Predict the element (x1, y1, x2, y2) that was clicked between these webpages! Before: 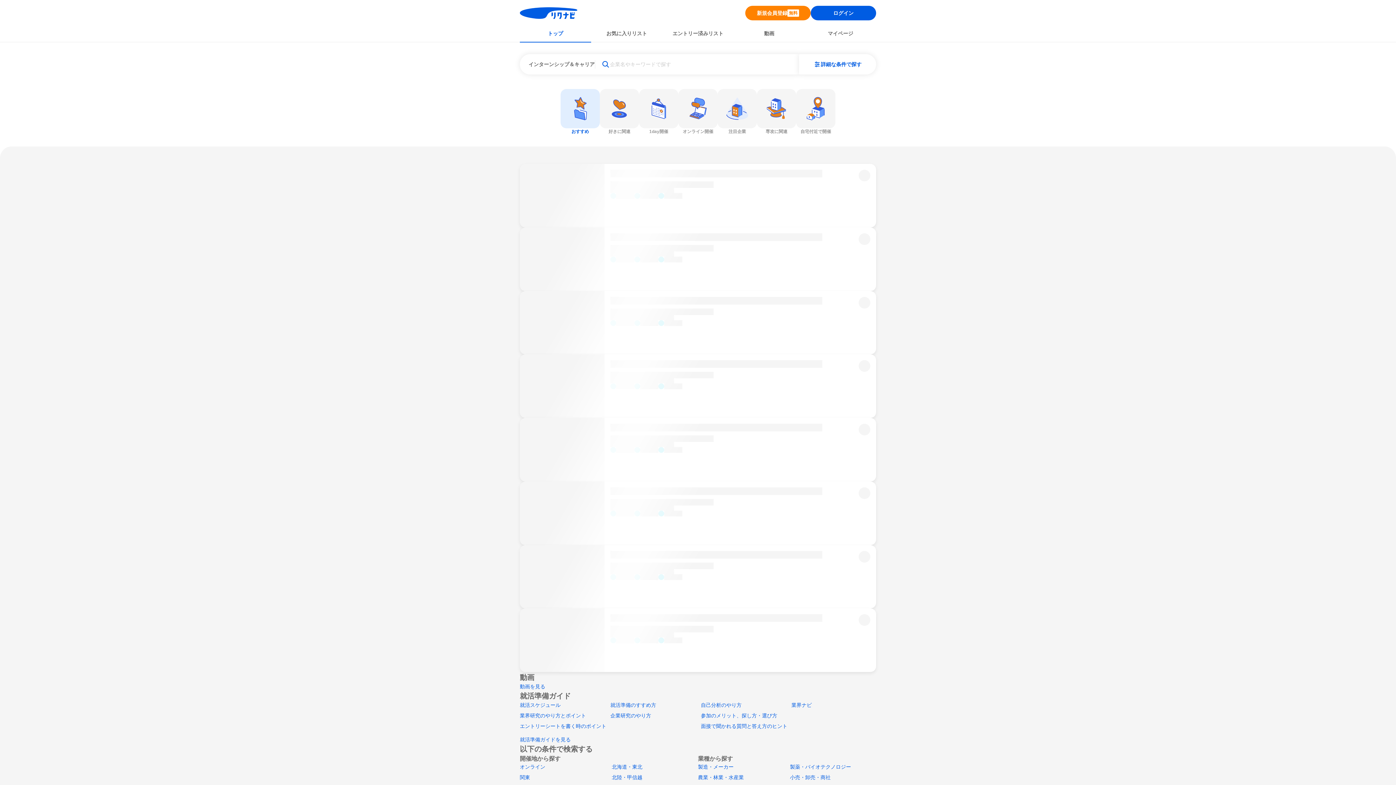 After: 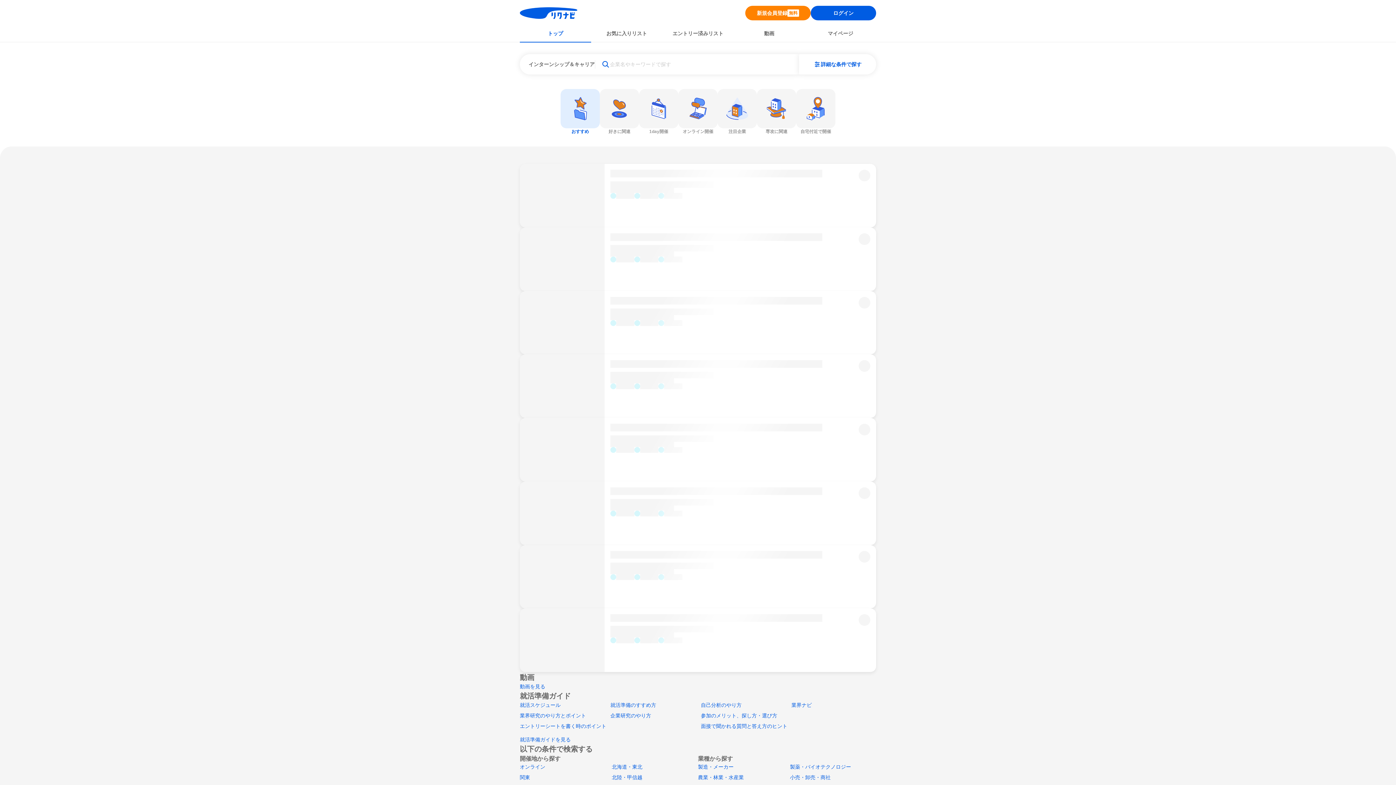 Action: label: 就活スケジュール bbox: (520, 702, 560, 708)